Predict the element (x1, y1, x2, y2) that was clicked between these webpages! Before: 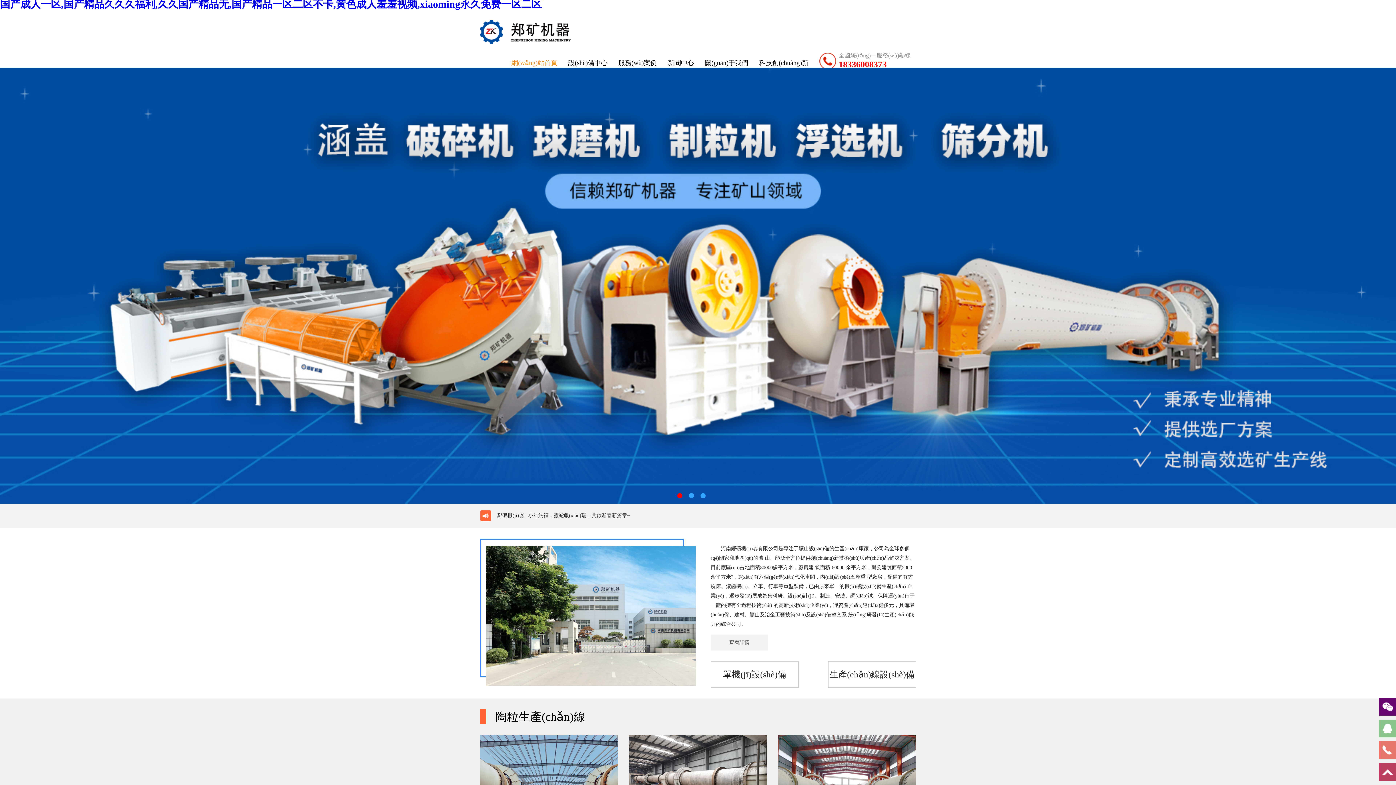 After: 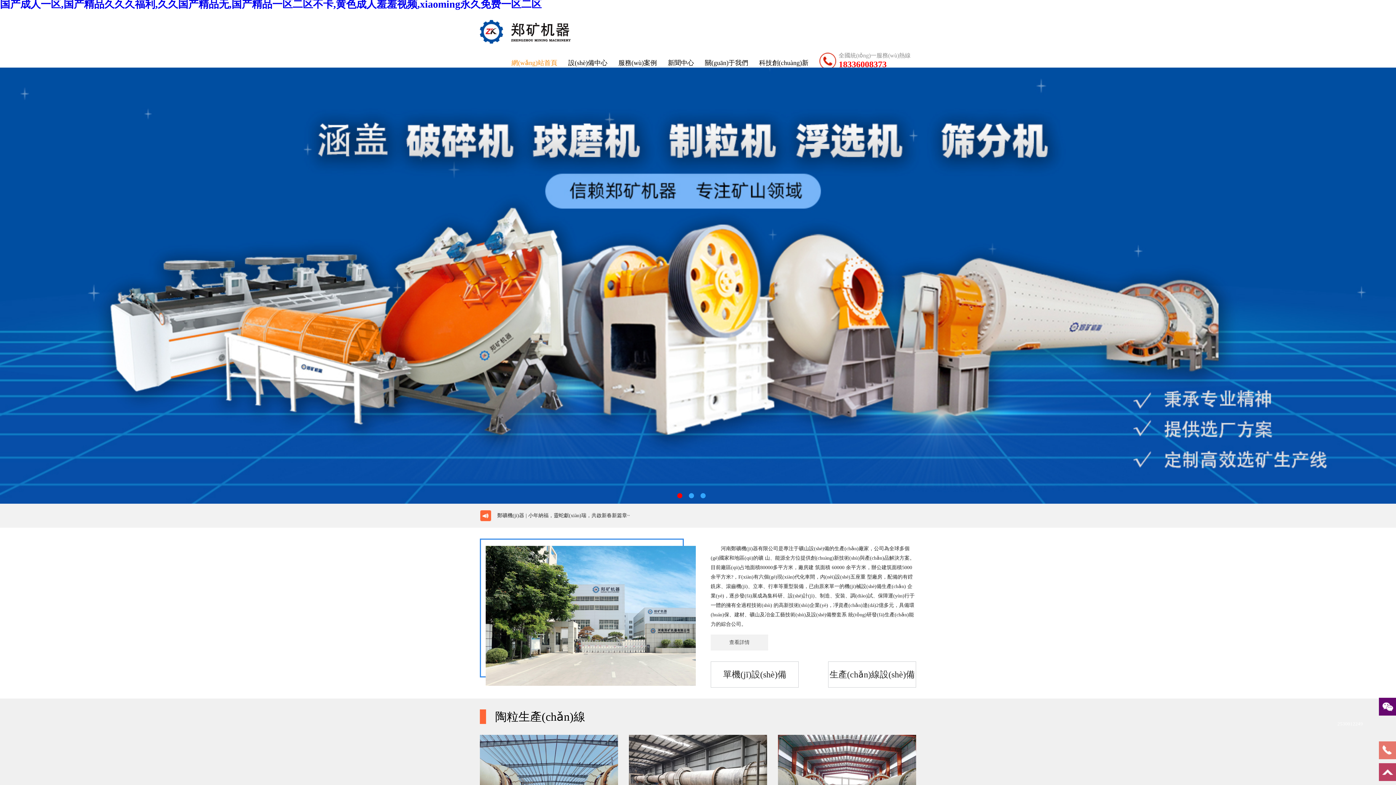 Action: bbox: (1379, 720, 1396, 737)